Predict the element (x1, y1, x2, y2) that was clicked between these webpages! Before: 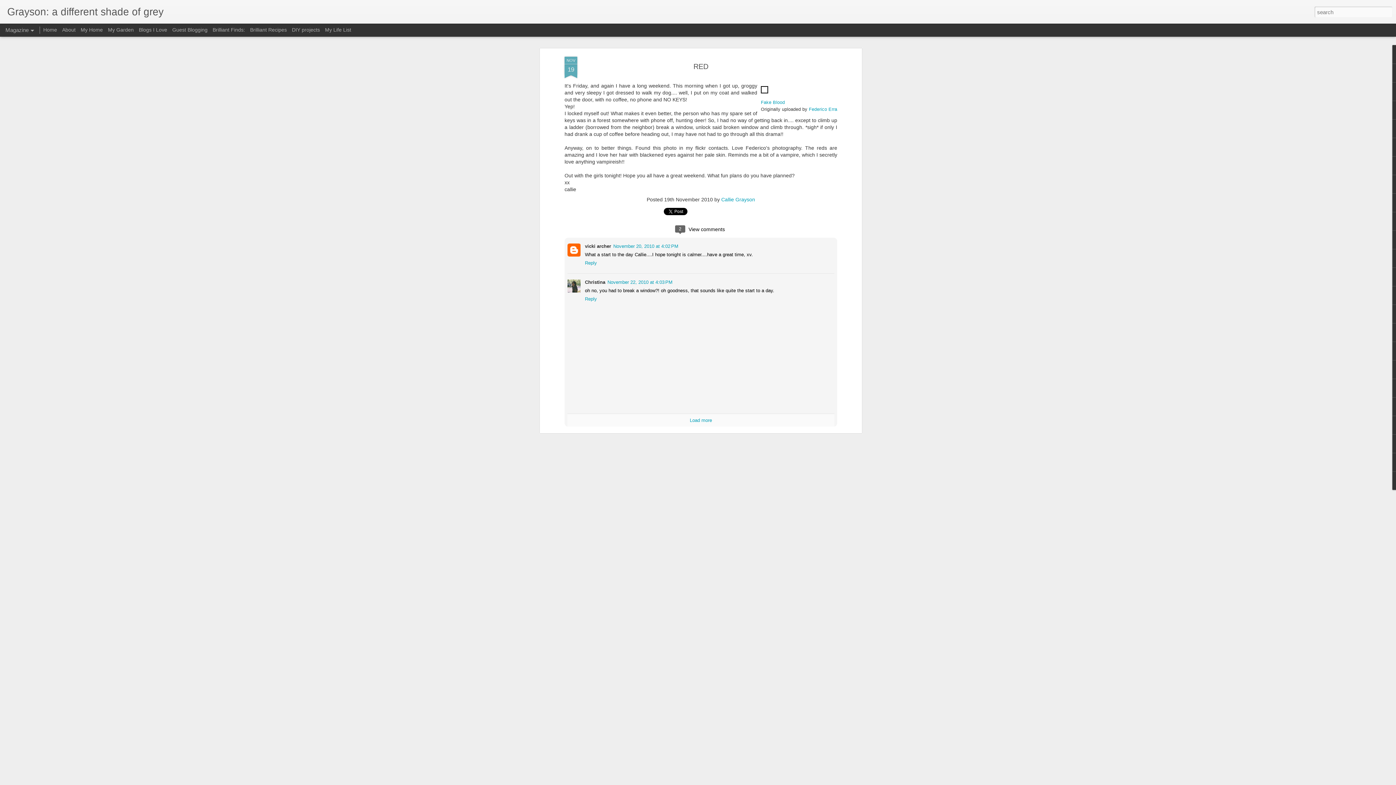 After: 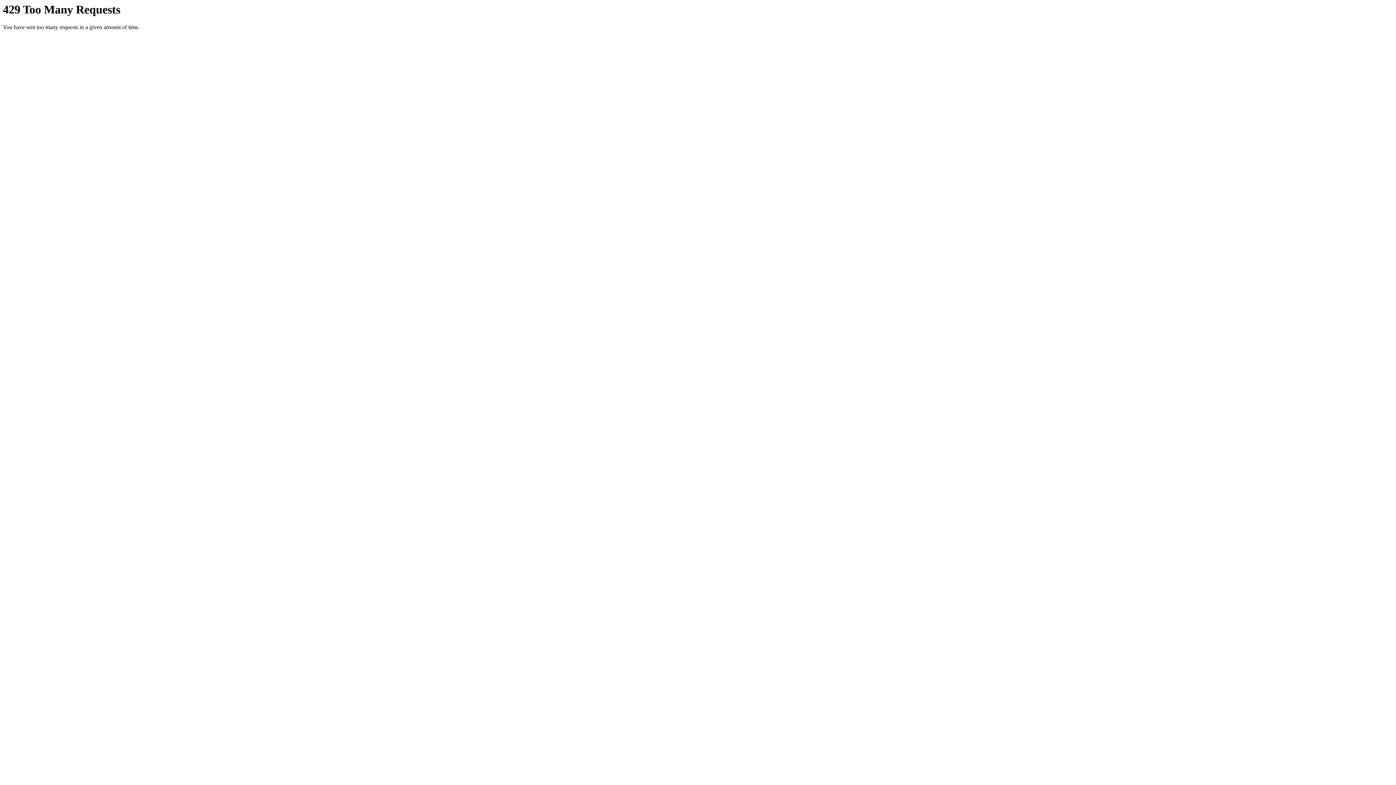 Action: bbox: (761, 92, 768, 98)